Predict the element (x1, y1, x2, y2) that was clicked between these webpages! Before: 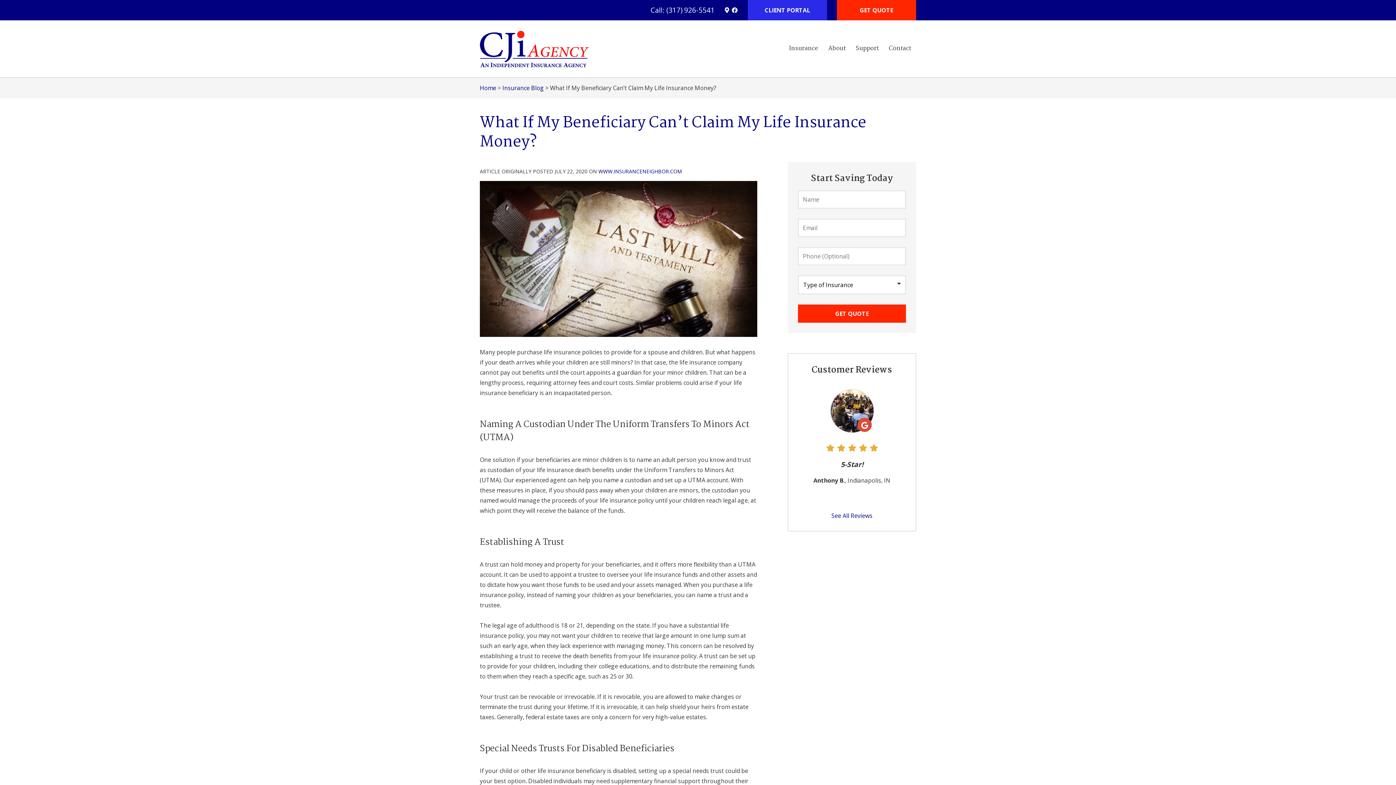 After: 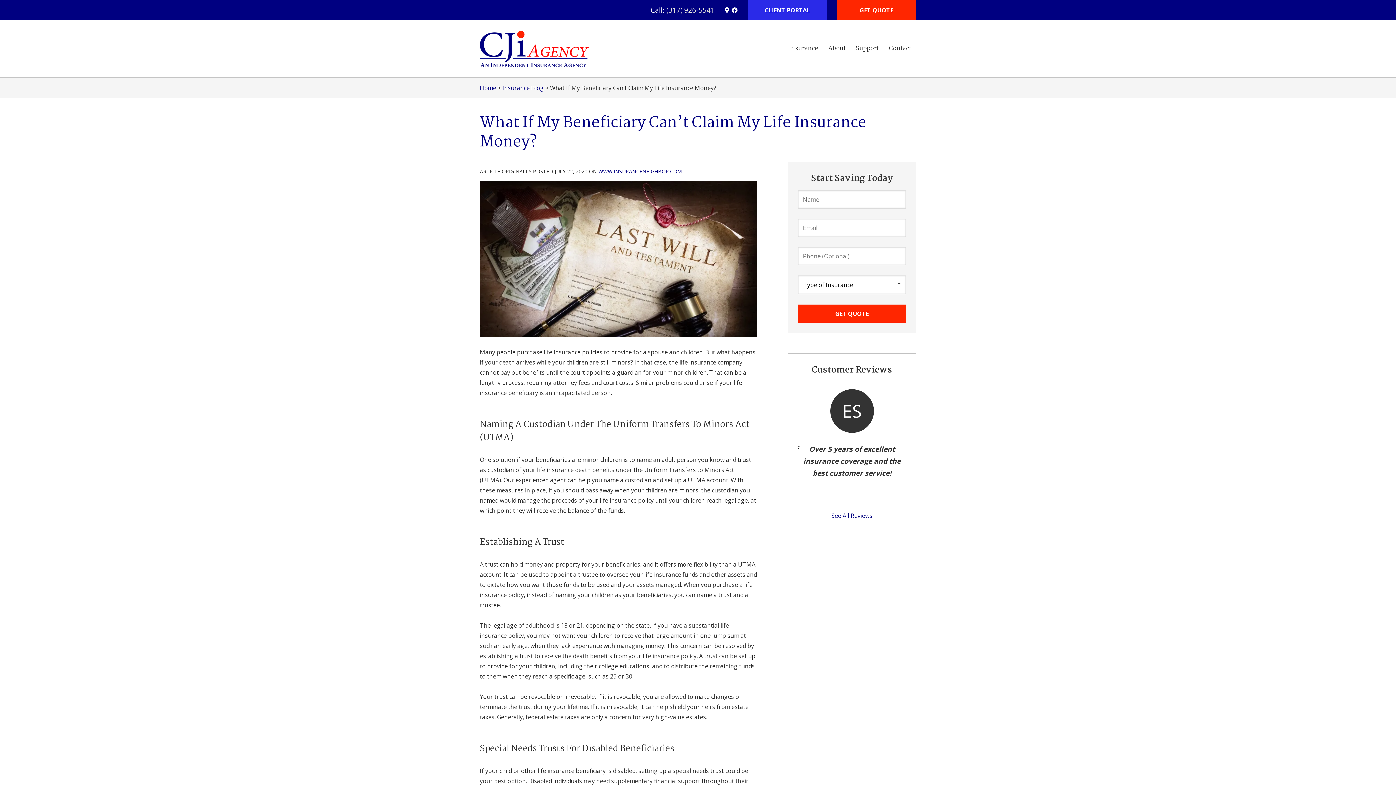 Action: label: (317) 926-5541 bbox: (666, 5, 714, 14)